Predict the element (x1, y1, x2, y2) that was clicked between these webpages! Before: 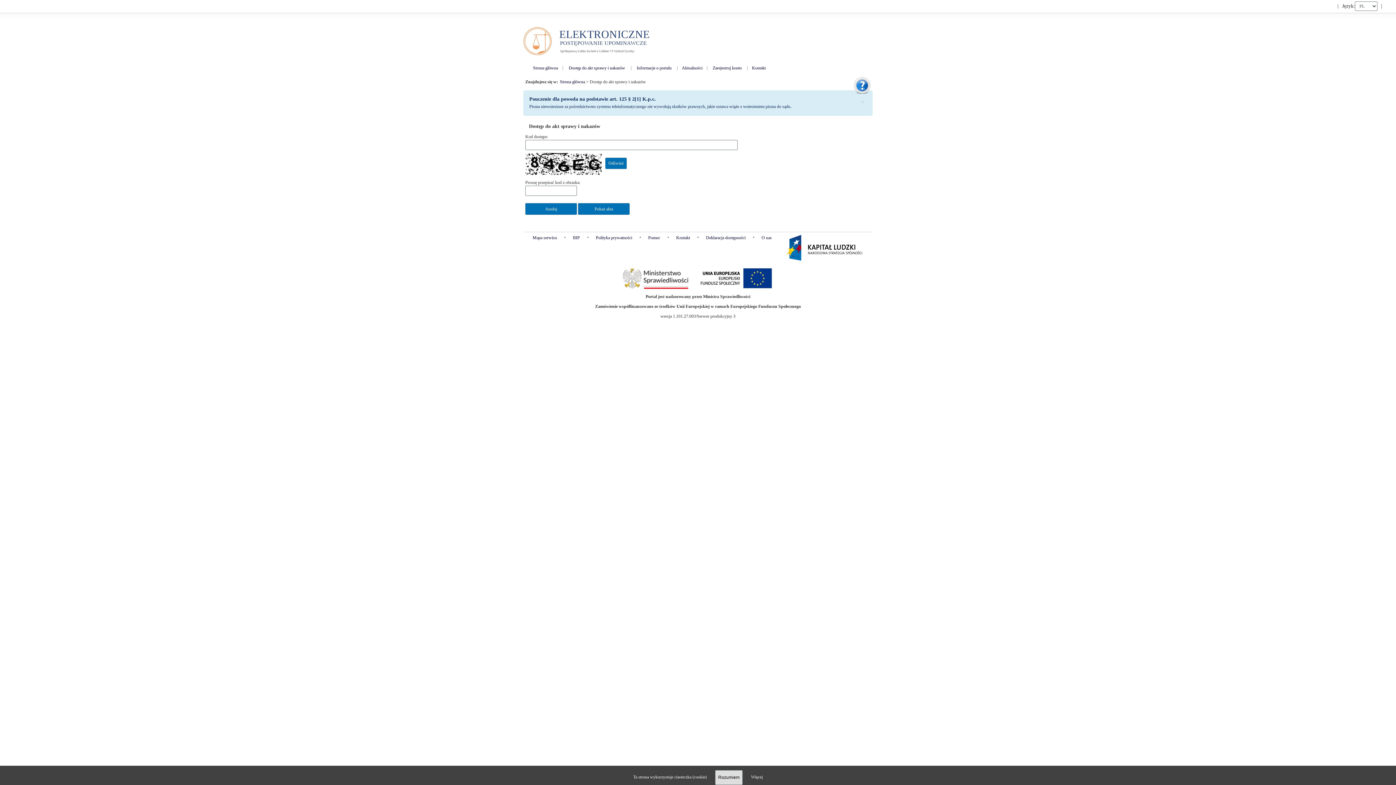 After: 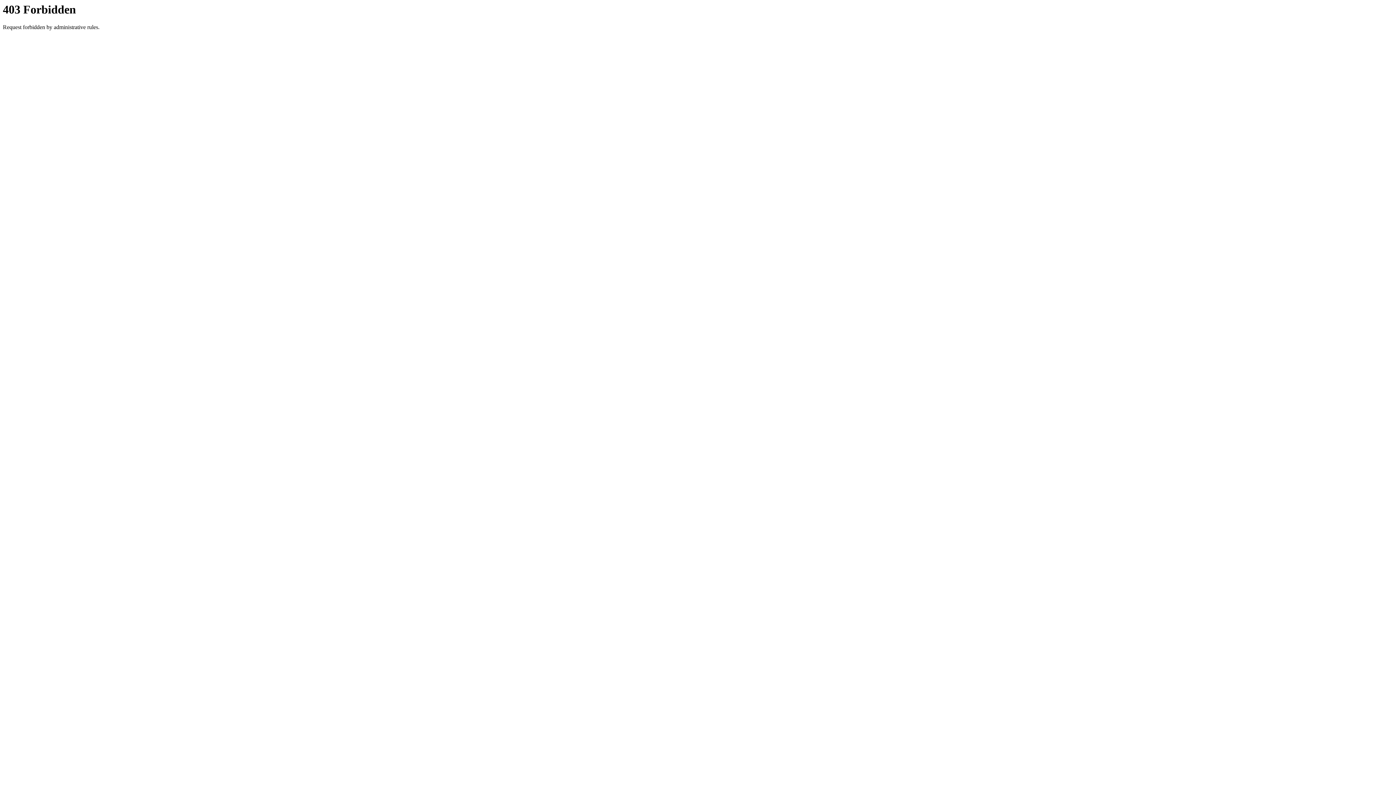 Action: label:   bbox: (783, 244, 864, 250)